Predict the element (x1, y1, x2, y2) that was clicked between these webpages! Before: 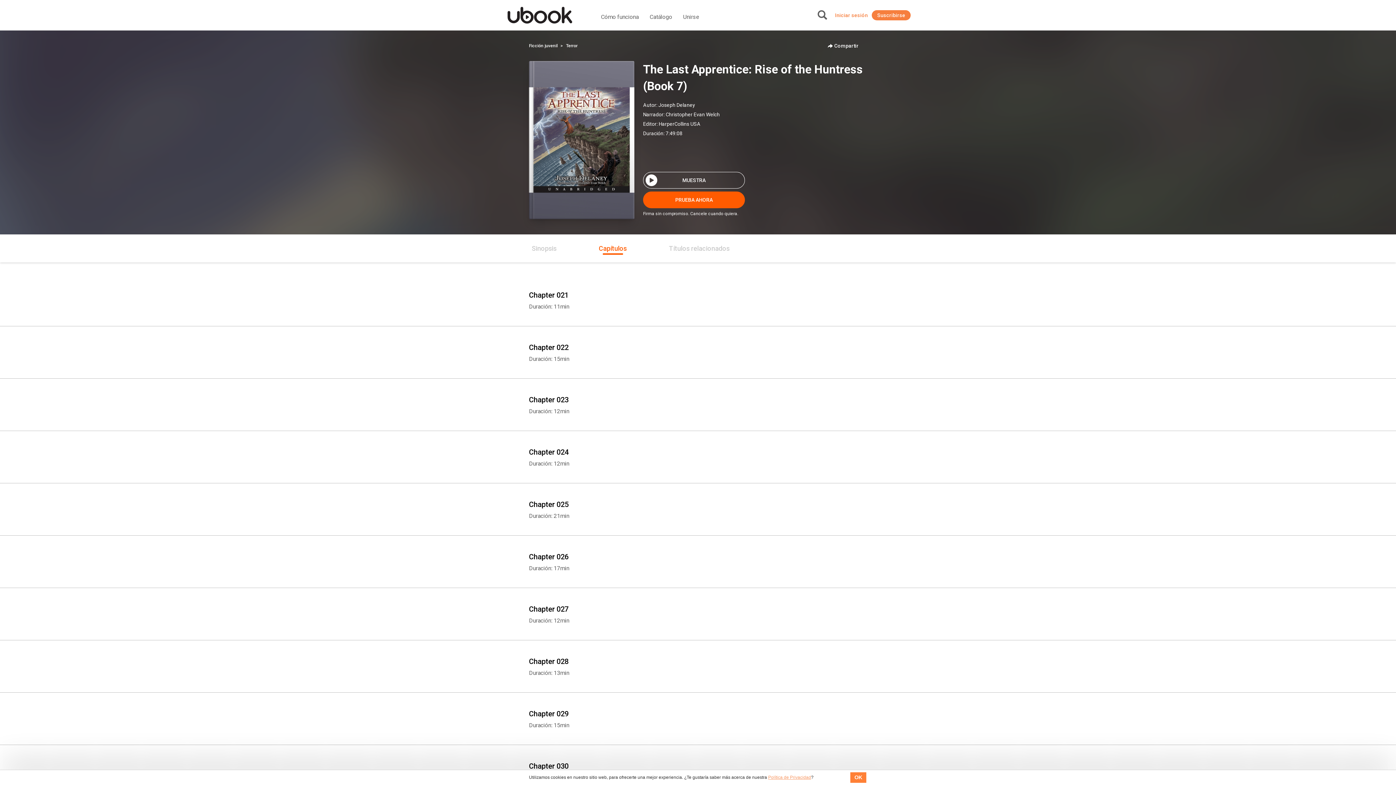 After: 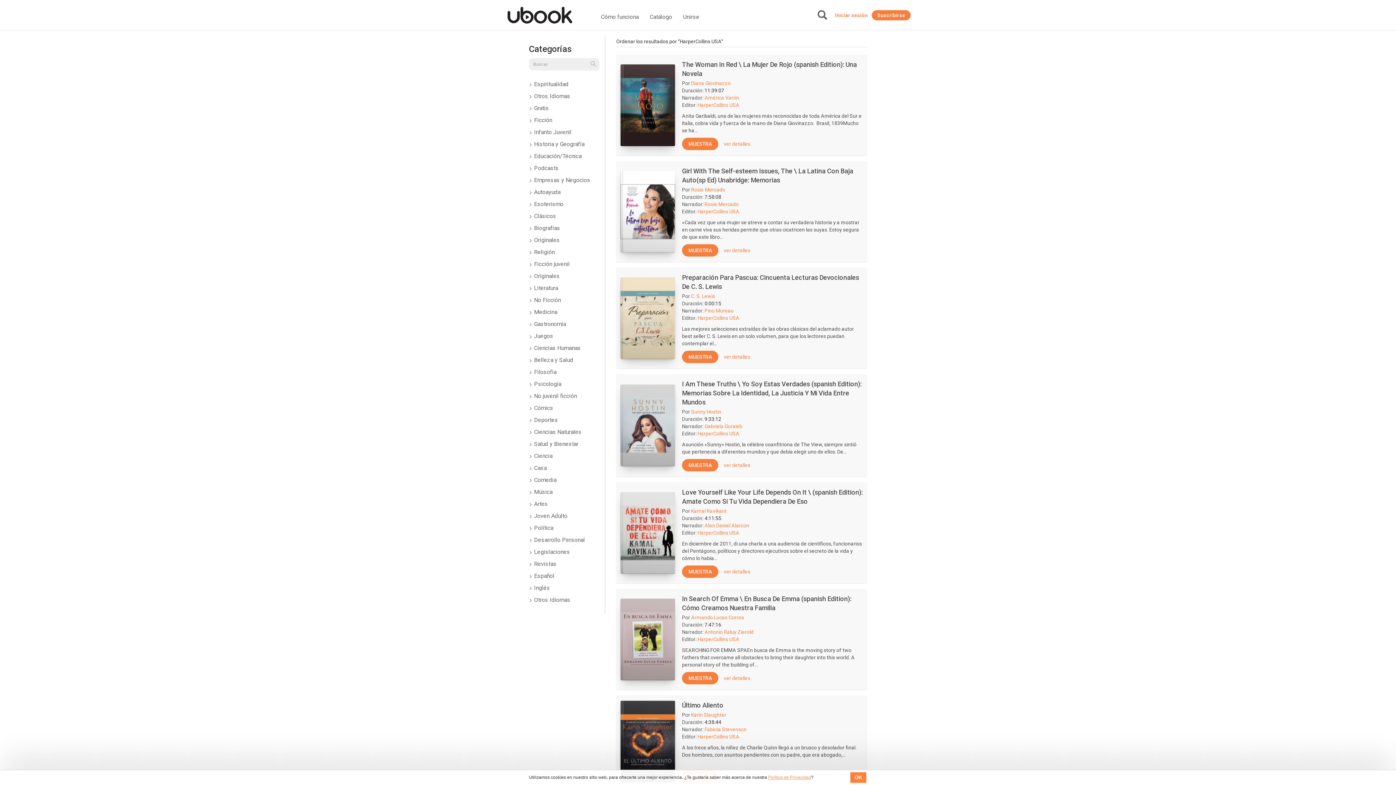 Action: bbox: (658, 121, 700, 126) label: HarperCollins USA